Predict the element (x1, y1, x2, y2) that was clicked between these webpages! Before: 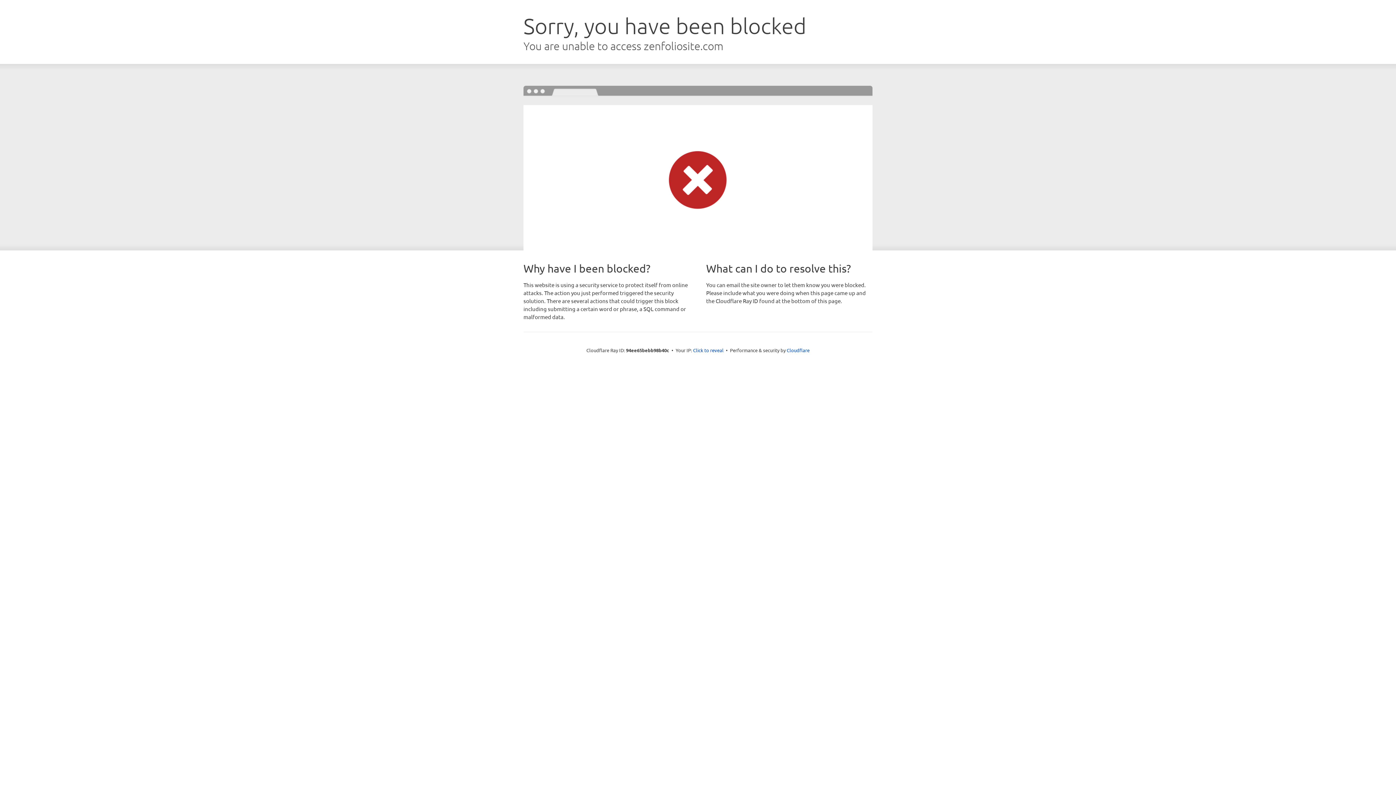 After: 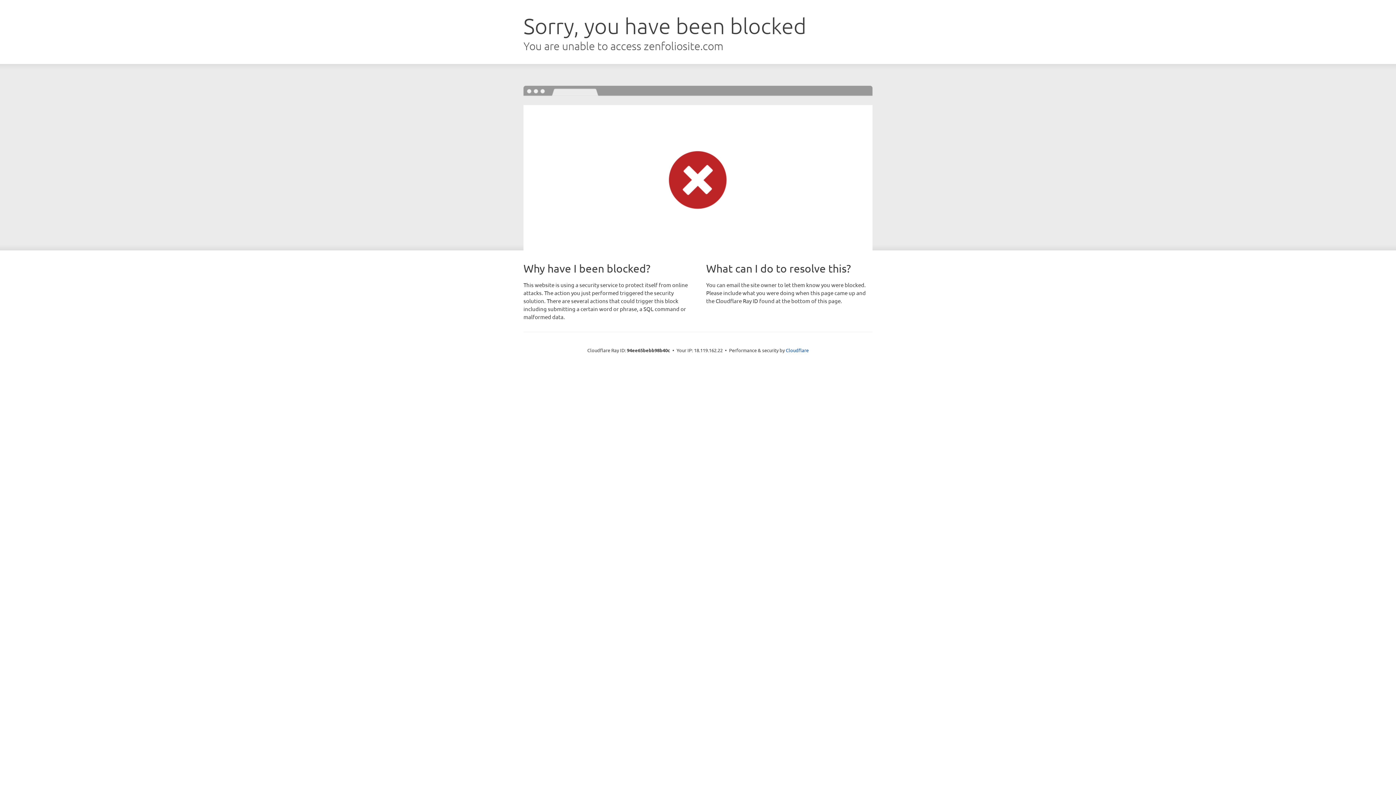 Action: label: Click to reveal bbox: (693, 346, 723, 353)